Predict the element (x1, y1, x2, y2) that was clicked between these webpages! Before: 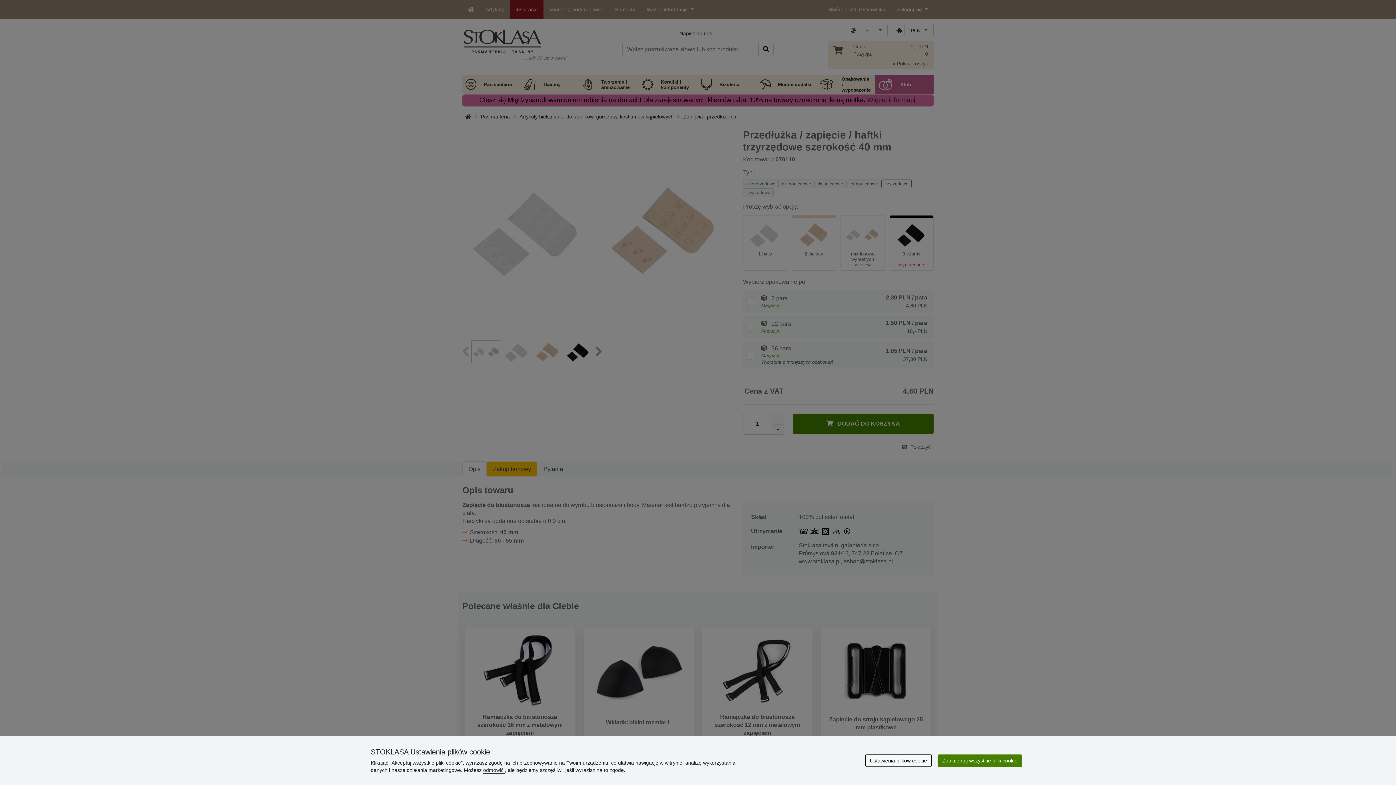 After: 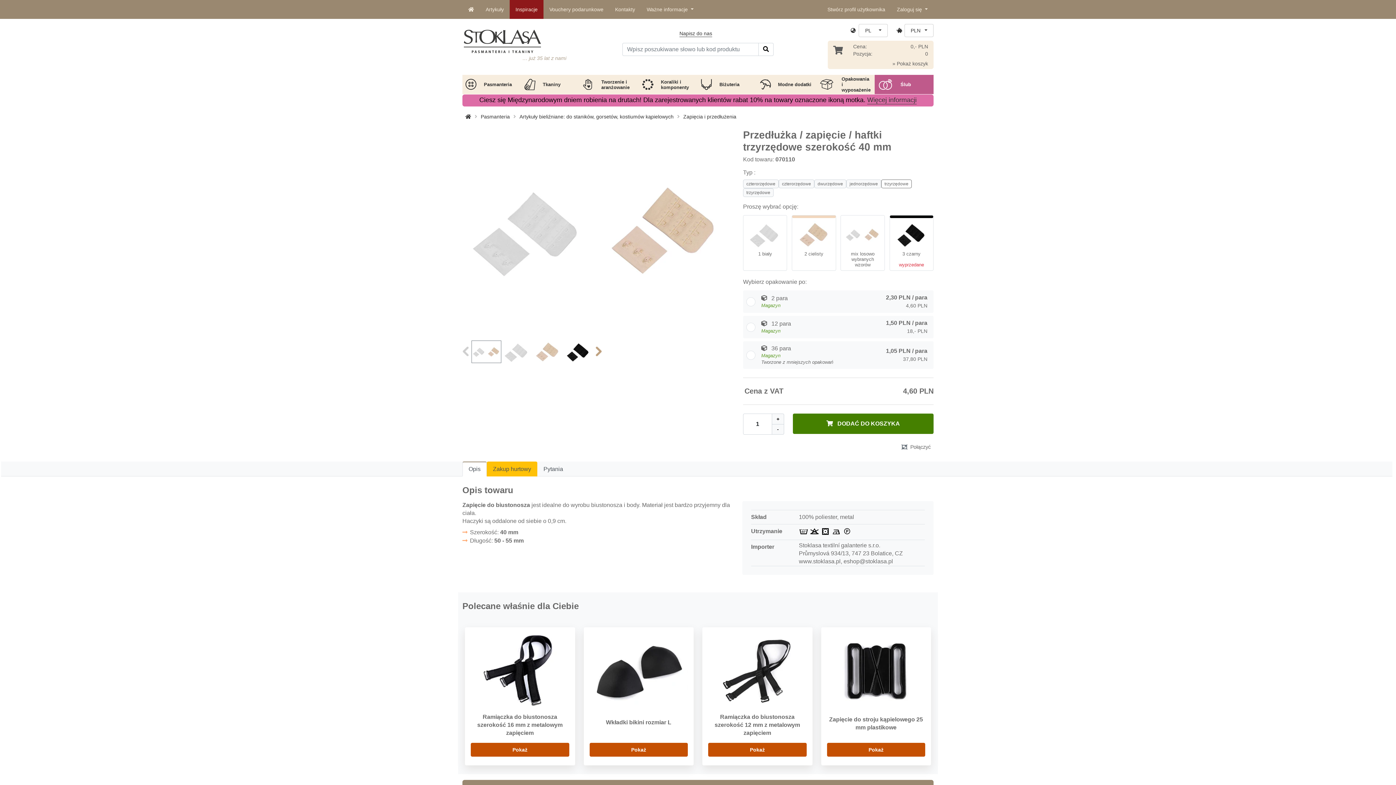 Action: bbox: (937, 754, 1022, 767) label: Zaakceptuj wszystkie pliki cookie